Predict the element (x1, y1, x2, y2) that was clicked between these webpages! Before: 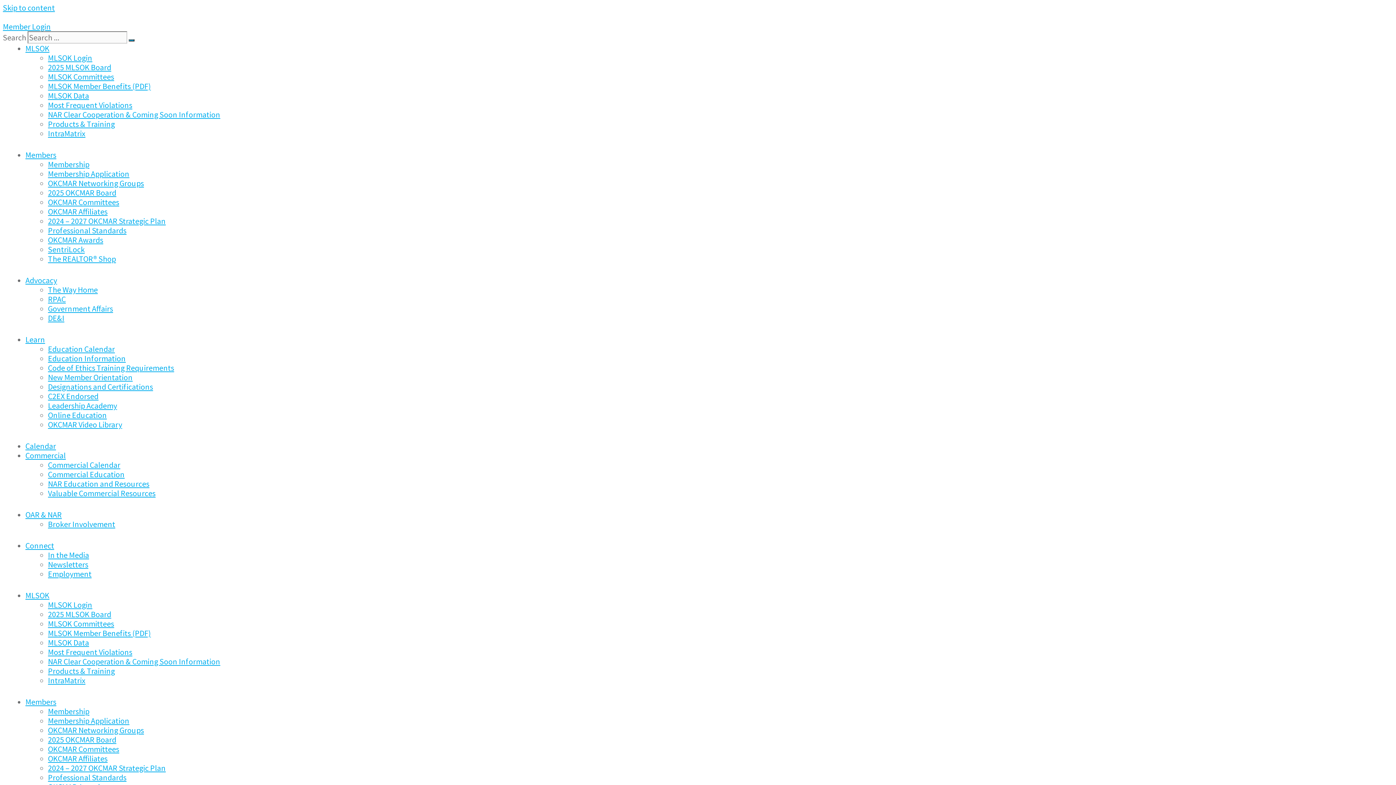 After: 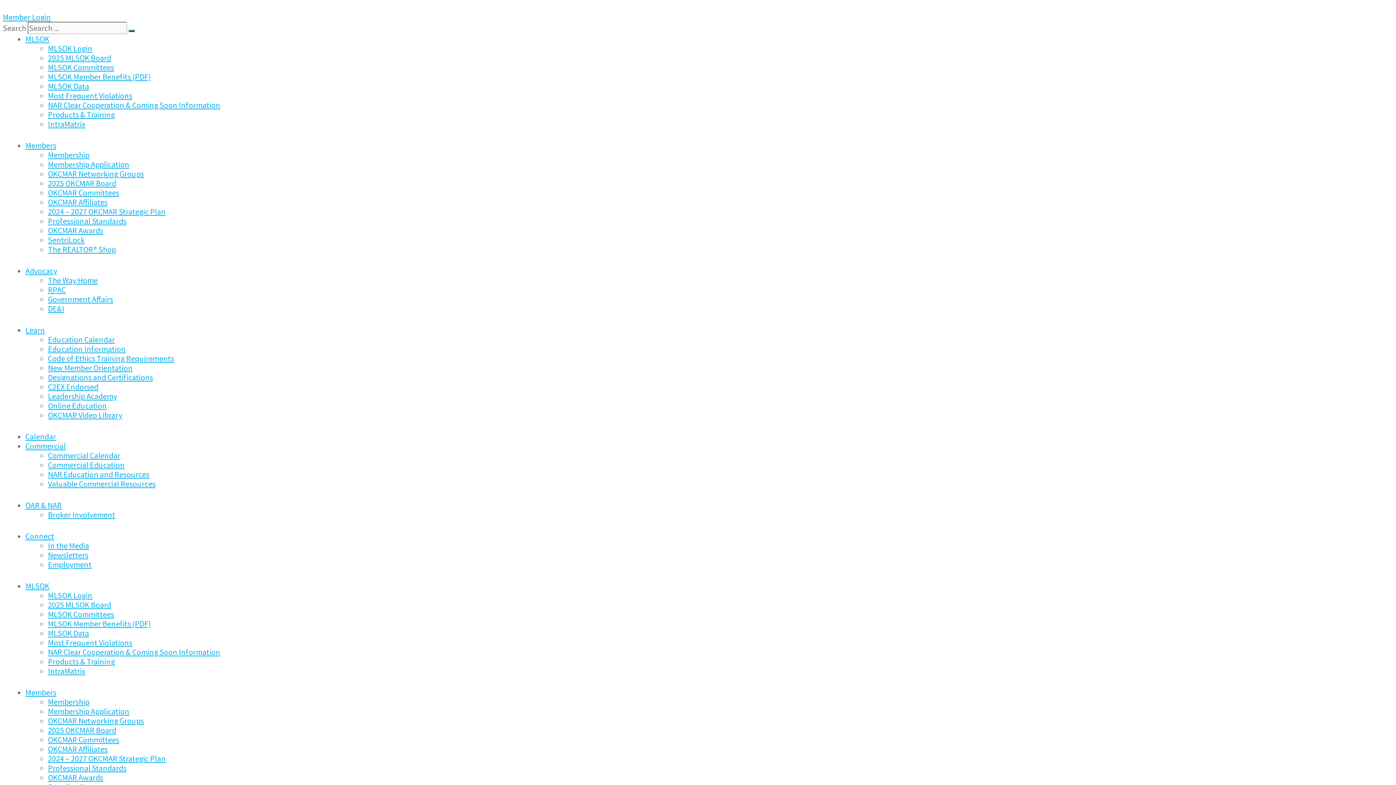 Action: bbox: (25, 43, 49, 53) label: MLSOK